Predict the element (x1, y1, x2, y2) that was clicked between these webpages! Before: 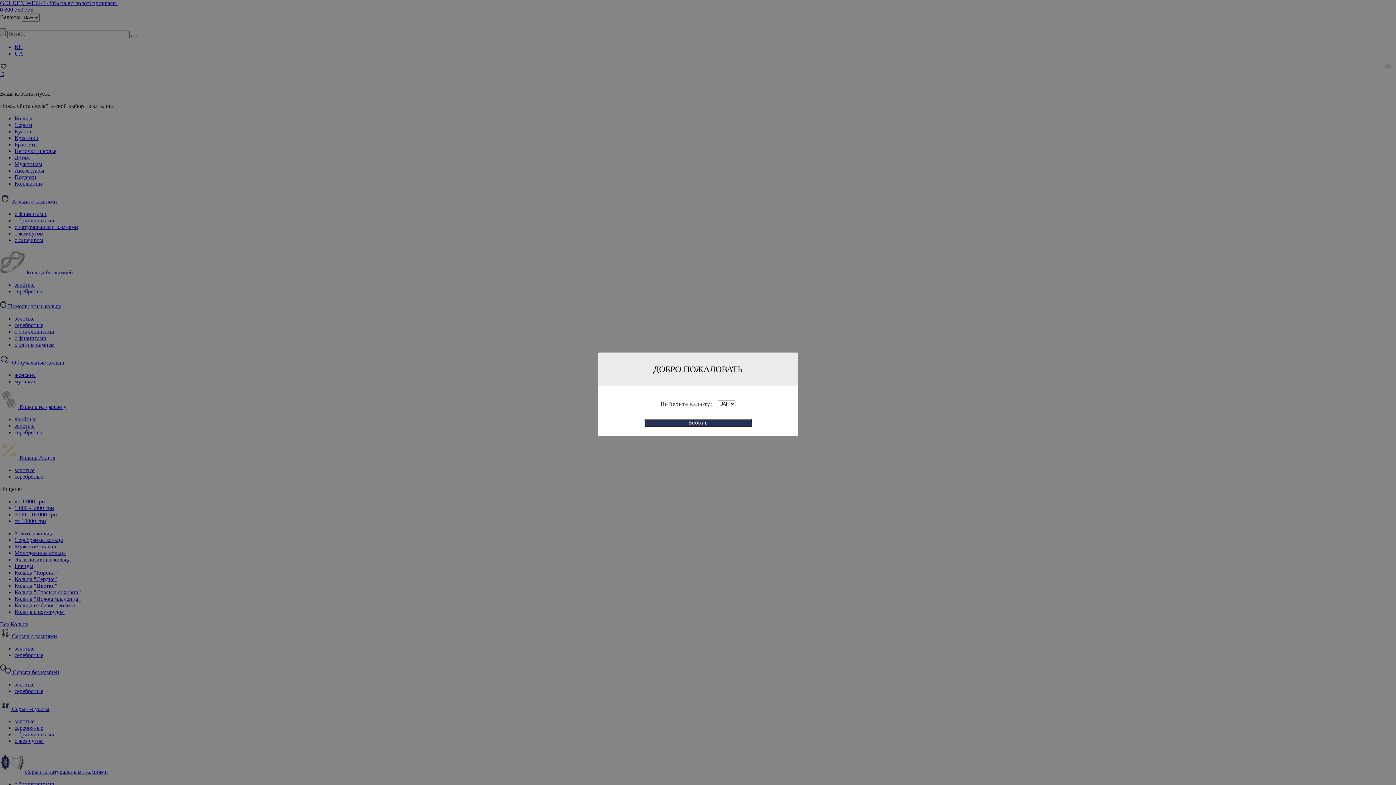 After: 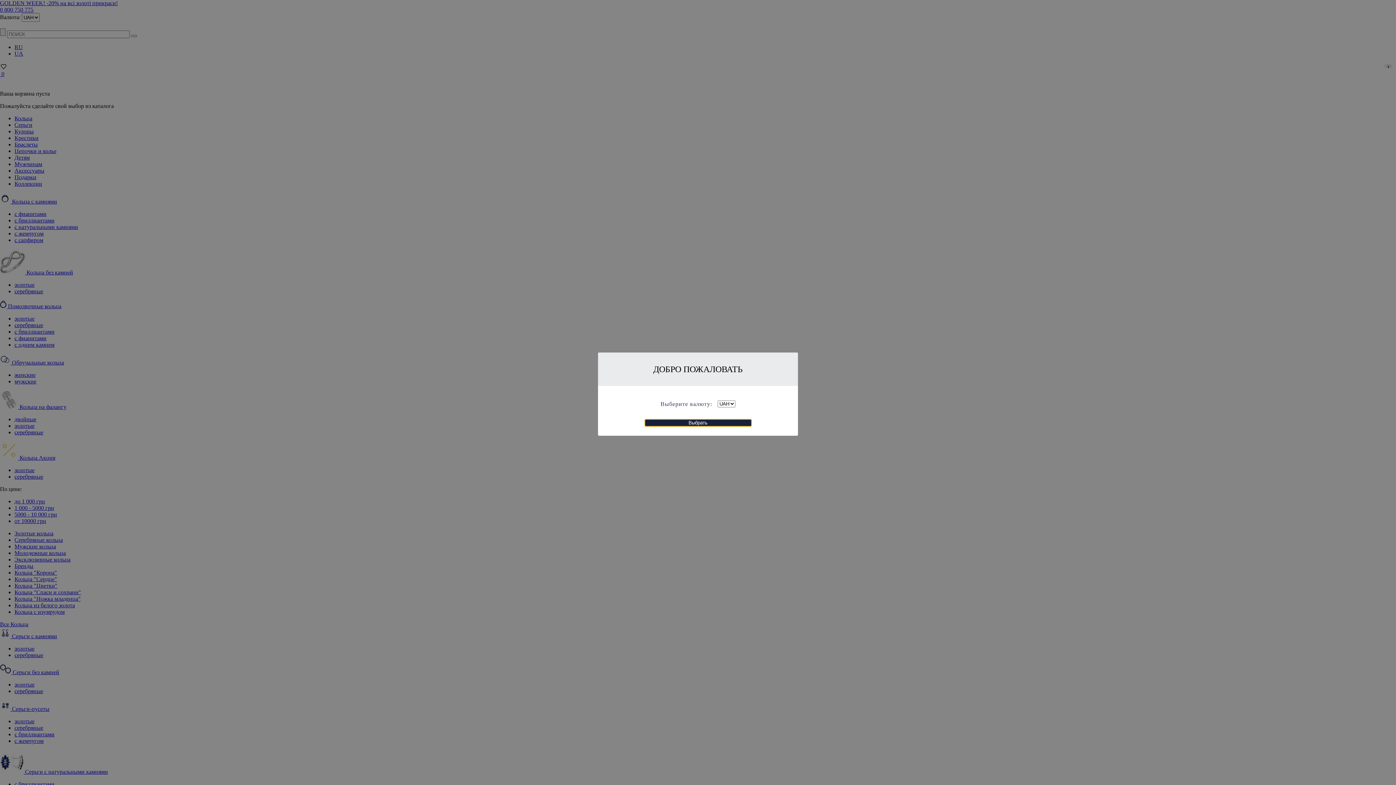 Action: label: Выбрать bbox: (644, 419, 751, 426)